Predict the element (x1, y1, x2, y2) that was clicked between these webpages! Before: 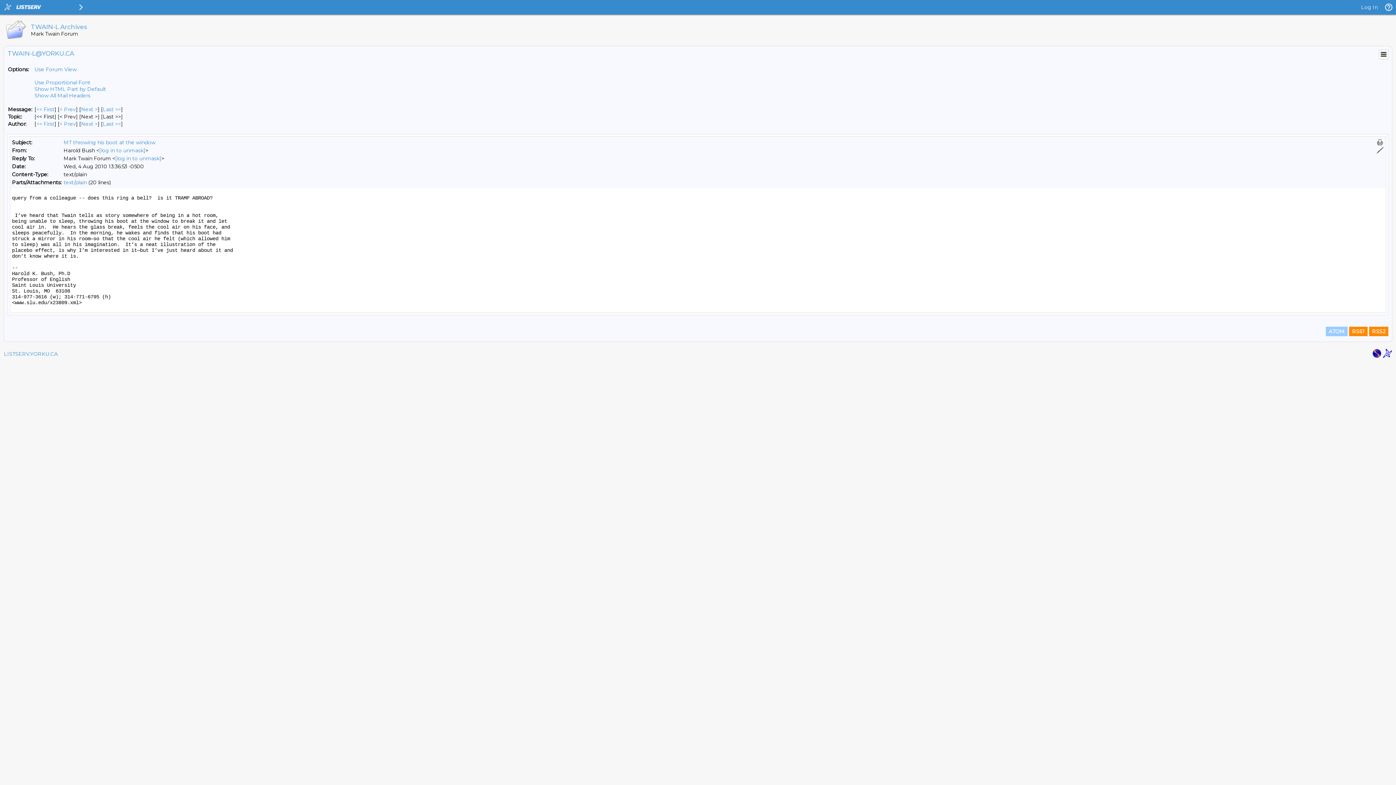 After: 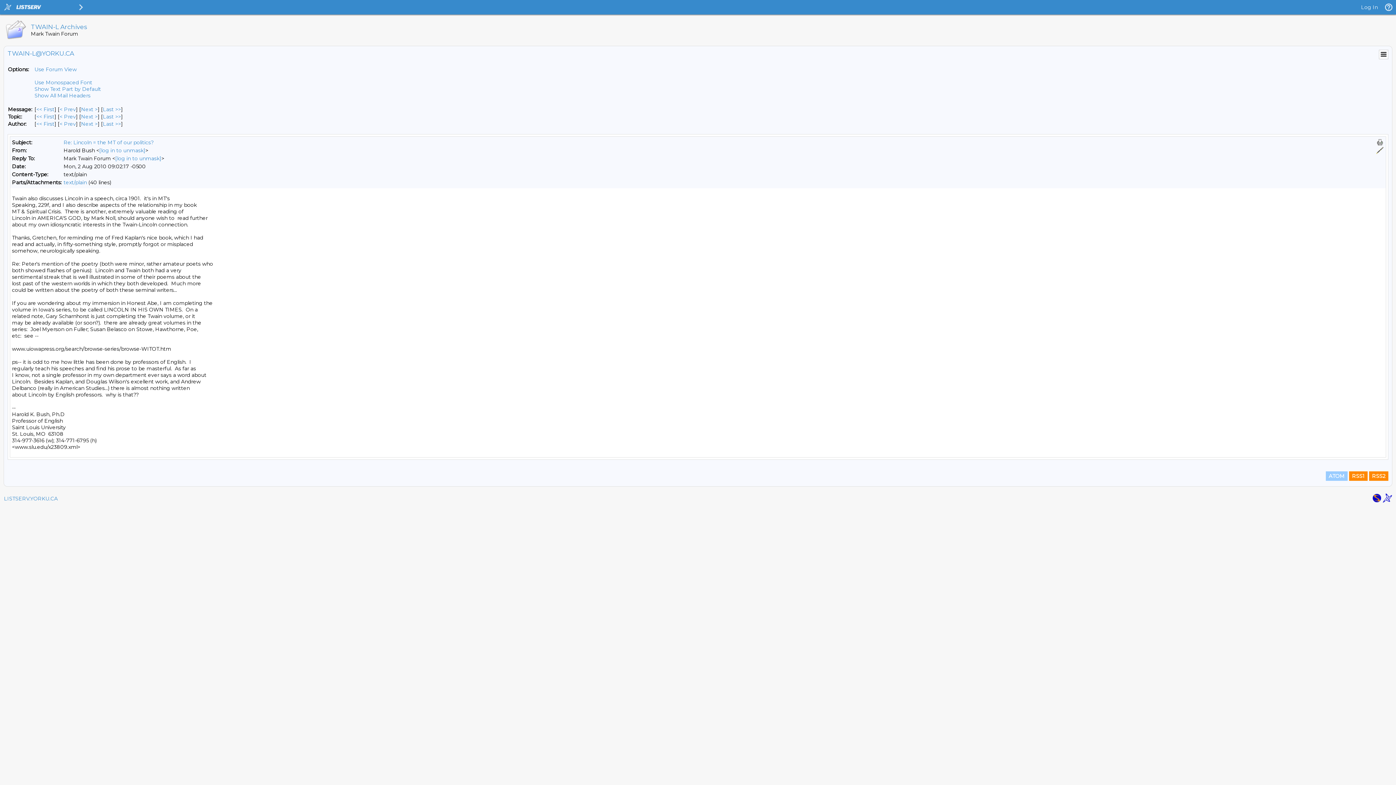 Action: bbox: (59, 120, 76, 127) label: Prev Message By Author